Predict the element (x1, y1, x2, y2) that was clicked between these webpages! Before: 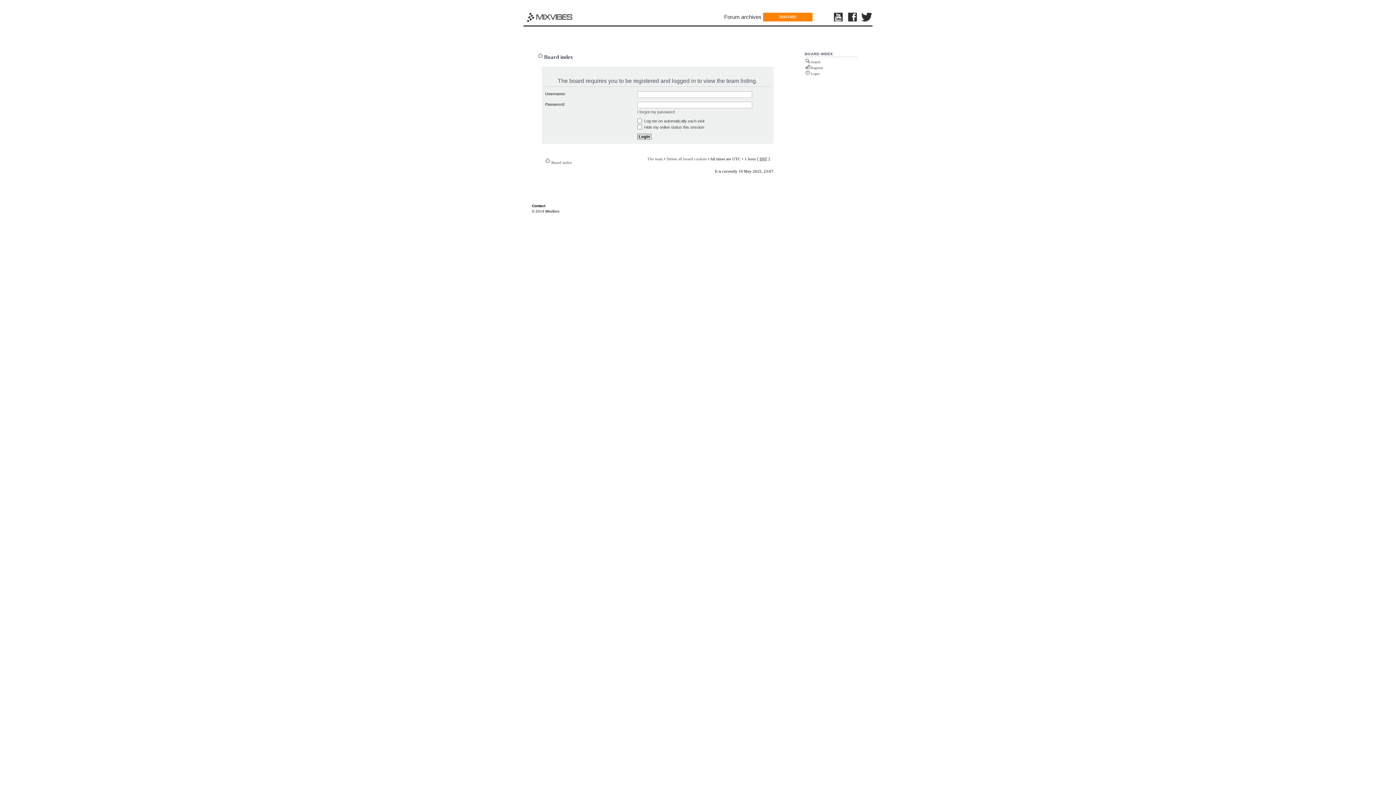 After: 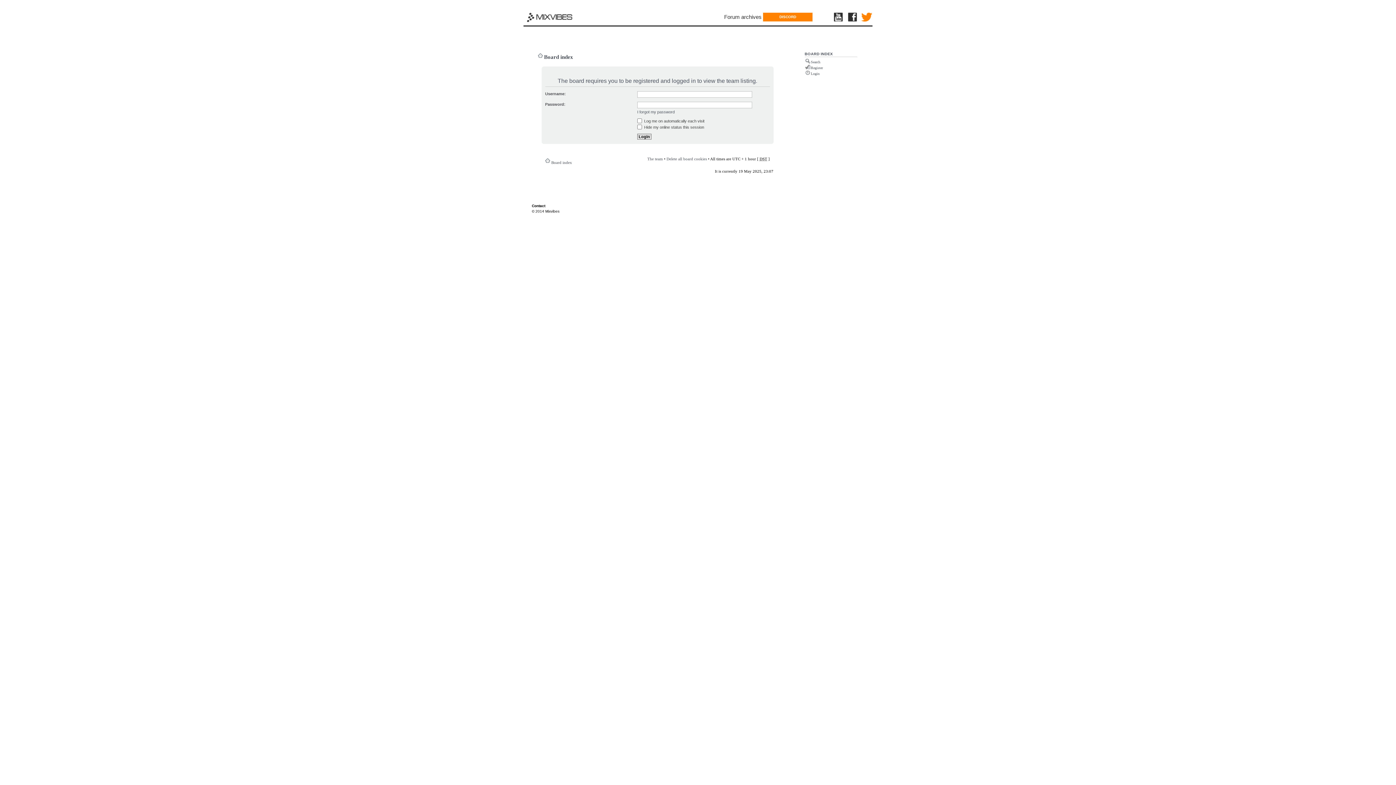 Action: bbox: (861, 12, 872, 22)